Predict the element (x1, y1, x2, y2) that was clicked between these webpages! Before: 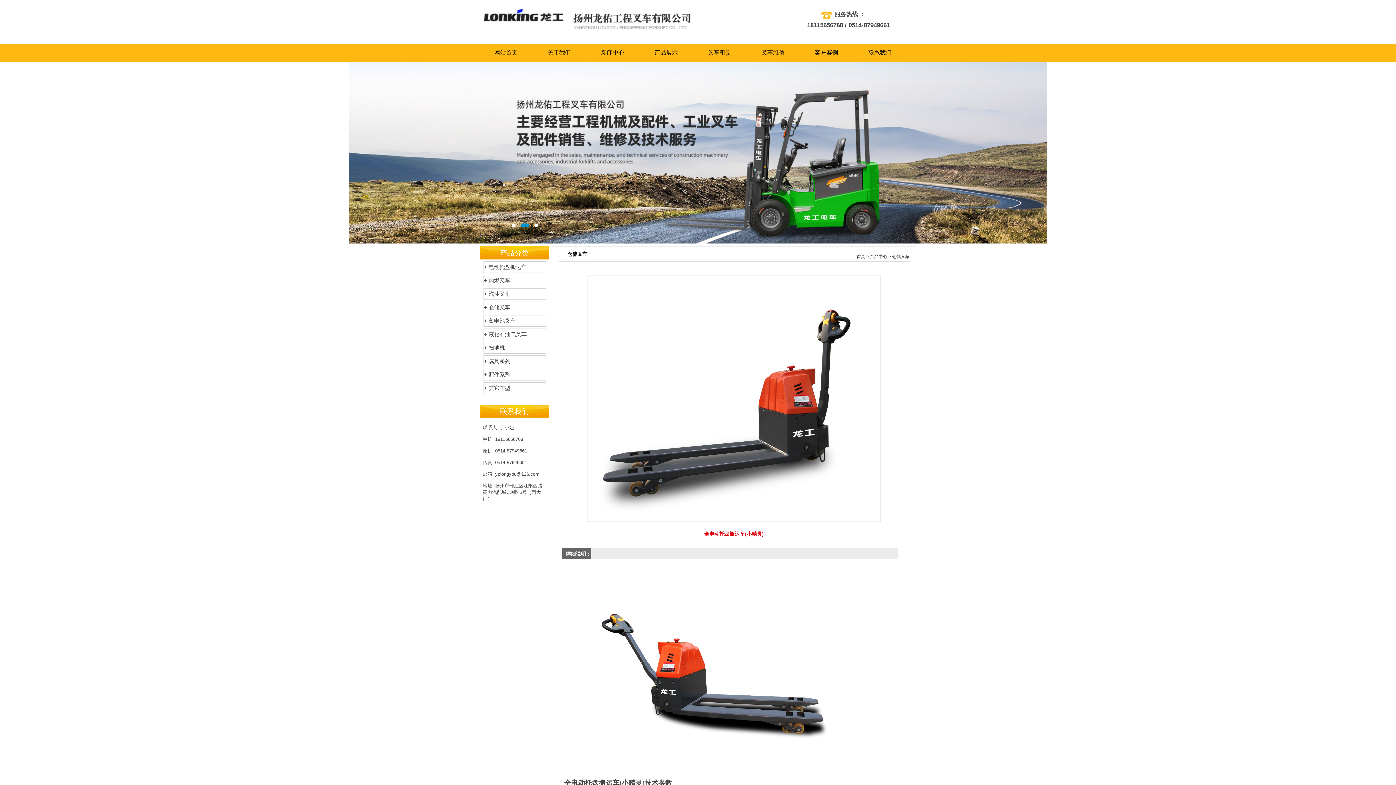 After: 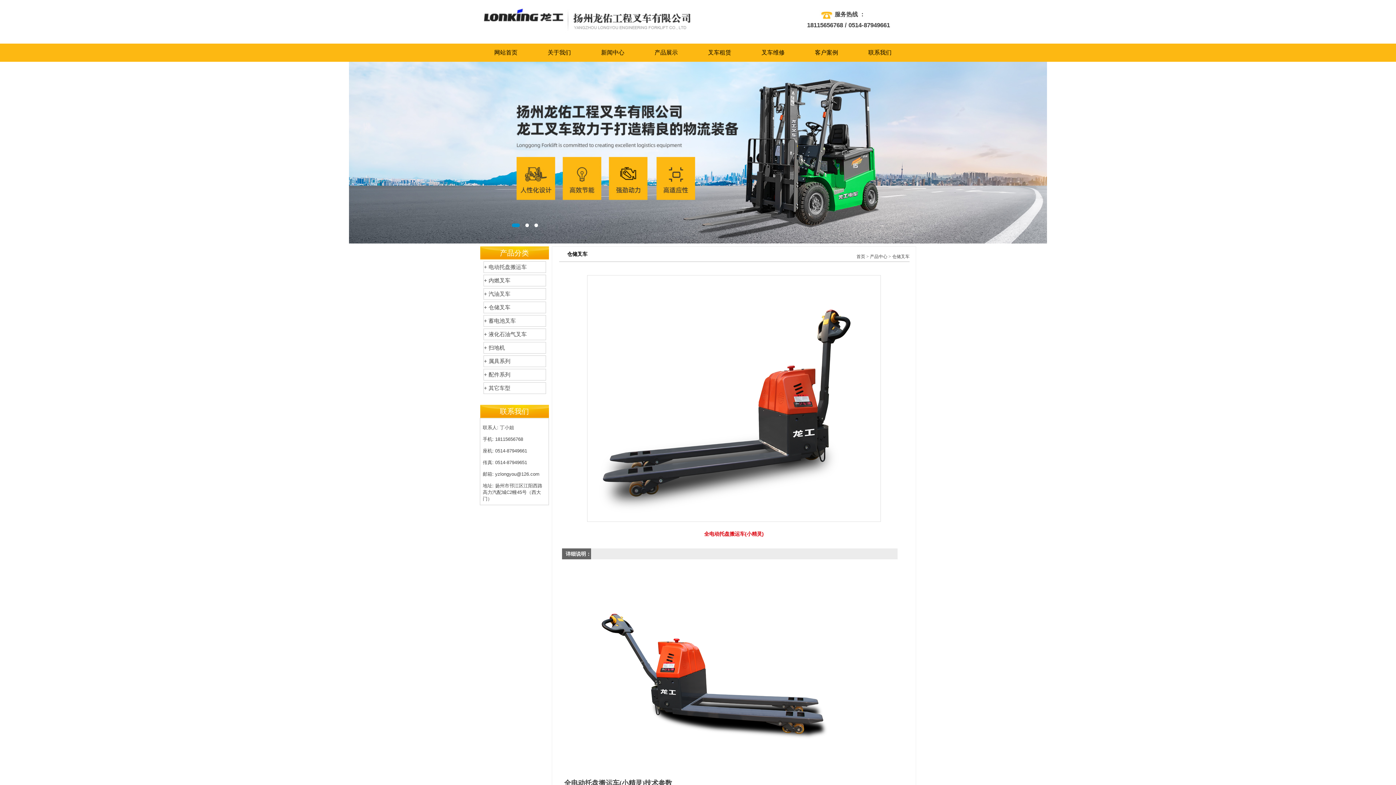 Action: bbox: (512, 223, 515, 227) label: 1